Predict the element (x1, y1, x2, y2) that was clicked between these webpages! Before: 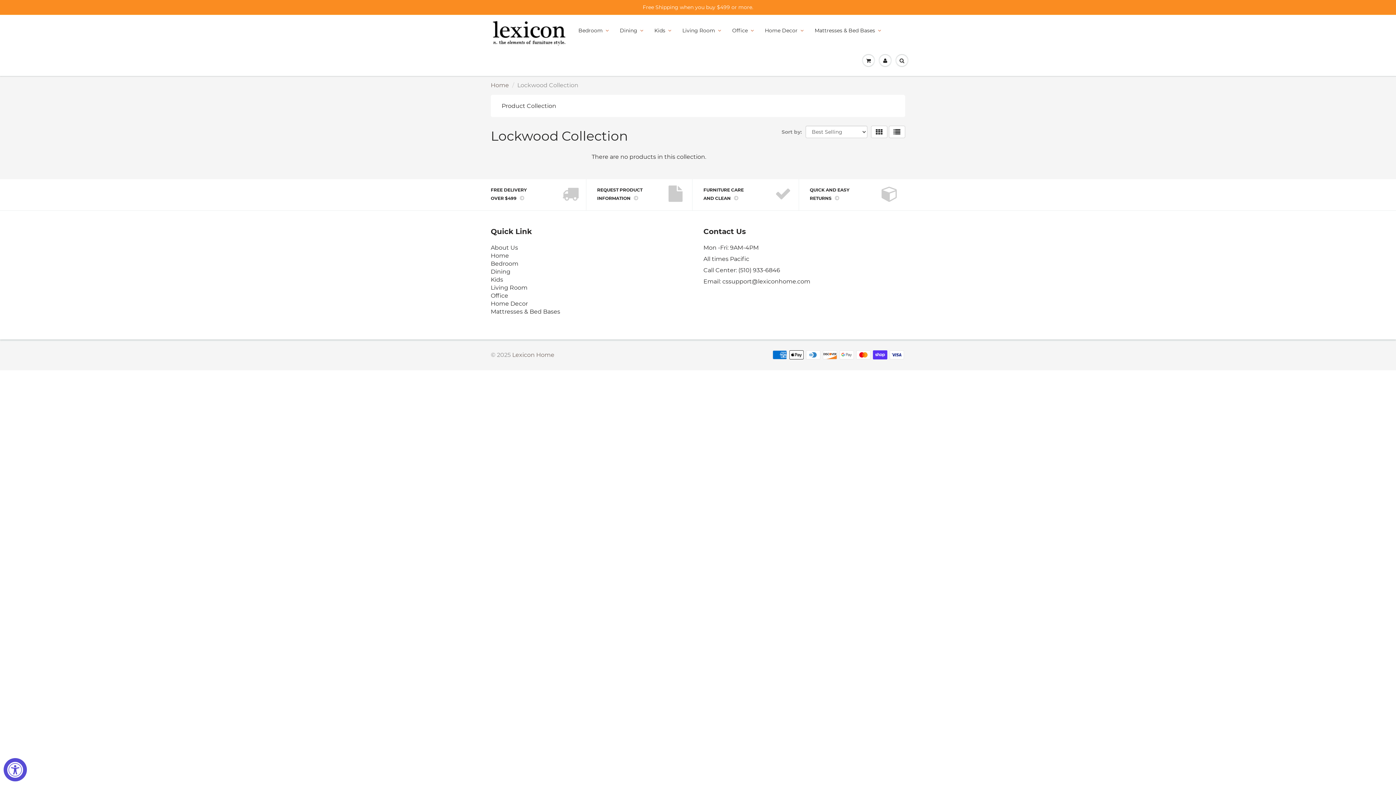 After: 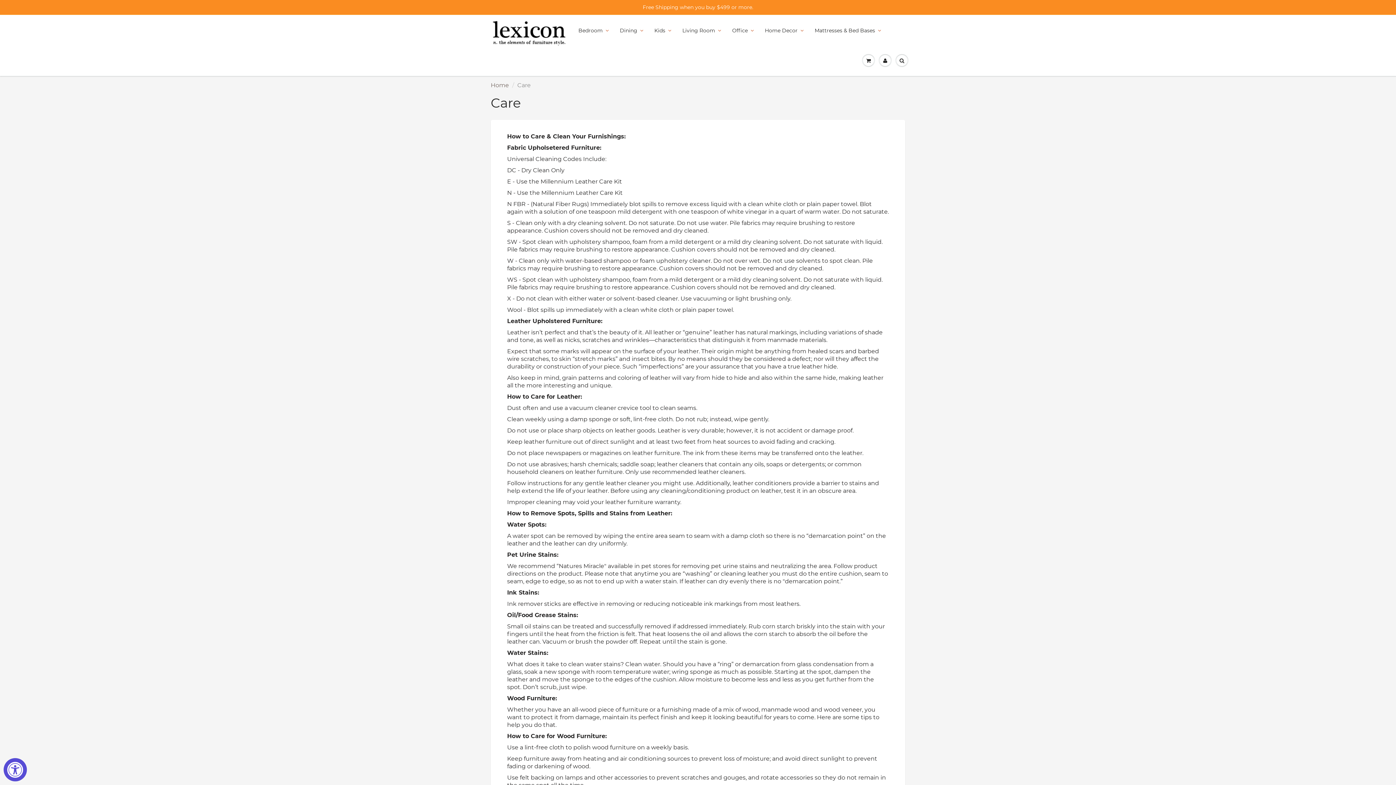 Action: bbox: (703, 186, 776, 203) label: FURNITURE CARE AND CLEAN 